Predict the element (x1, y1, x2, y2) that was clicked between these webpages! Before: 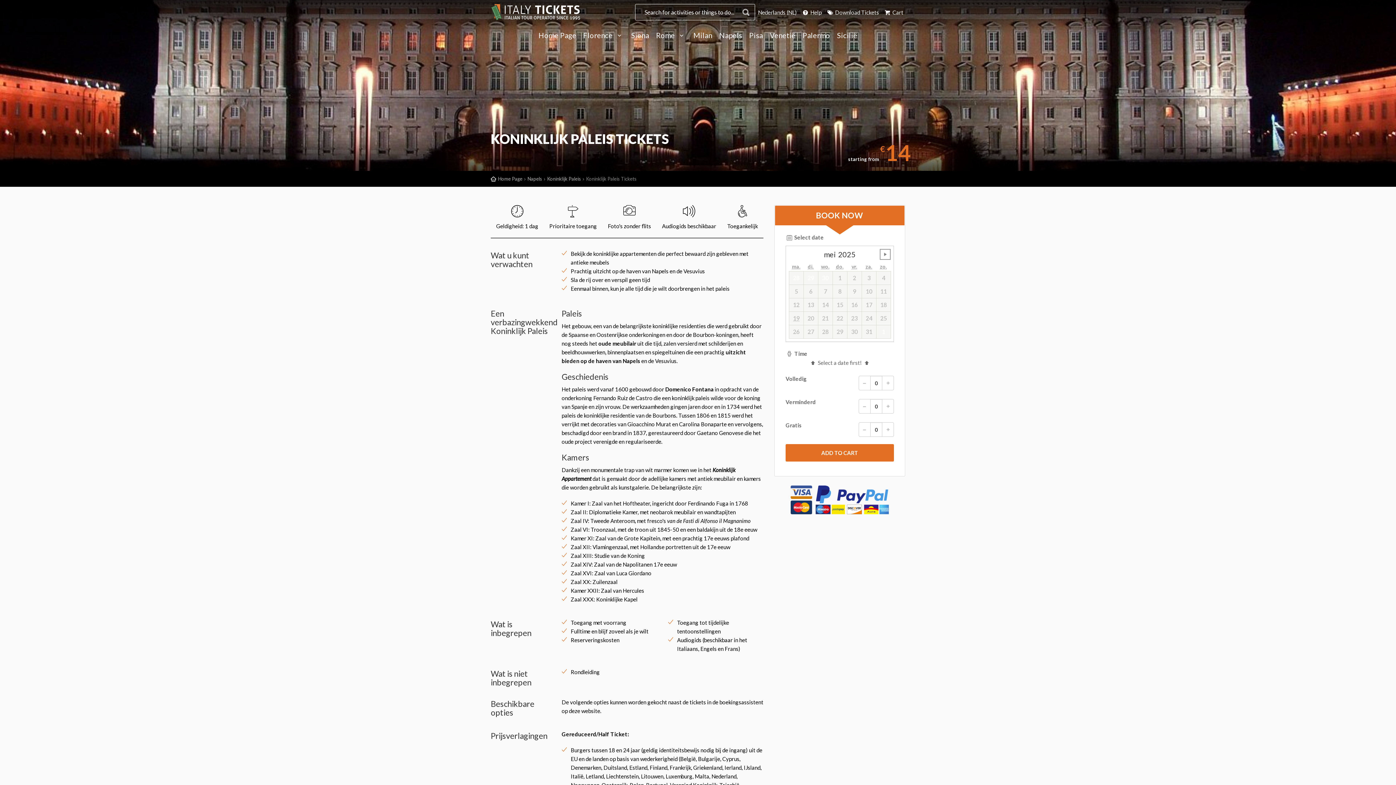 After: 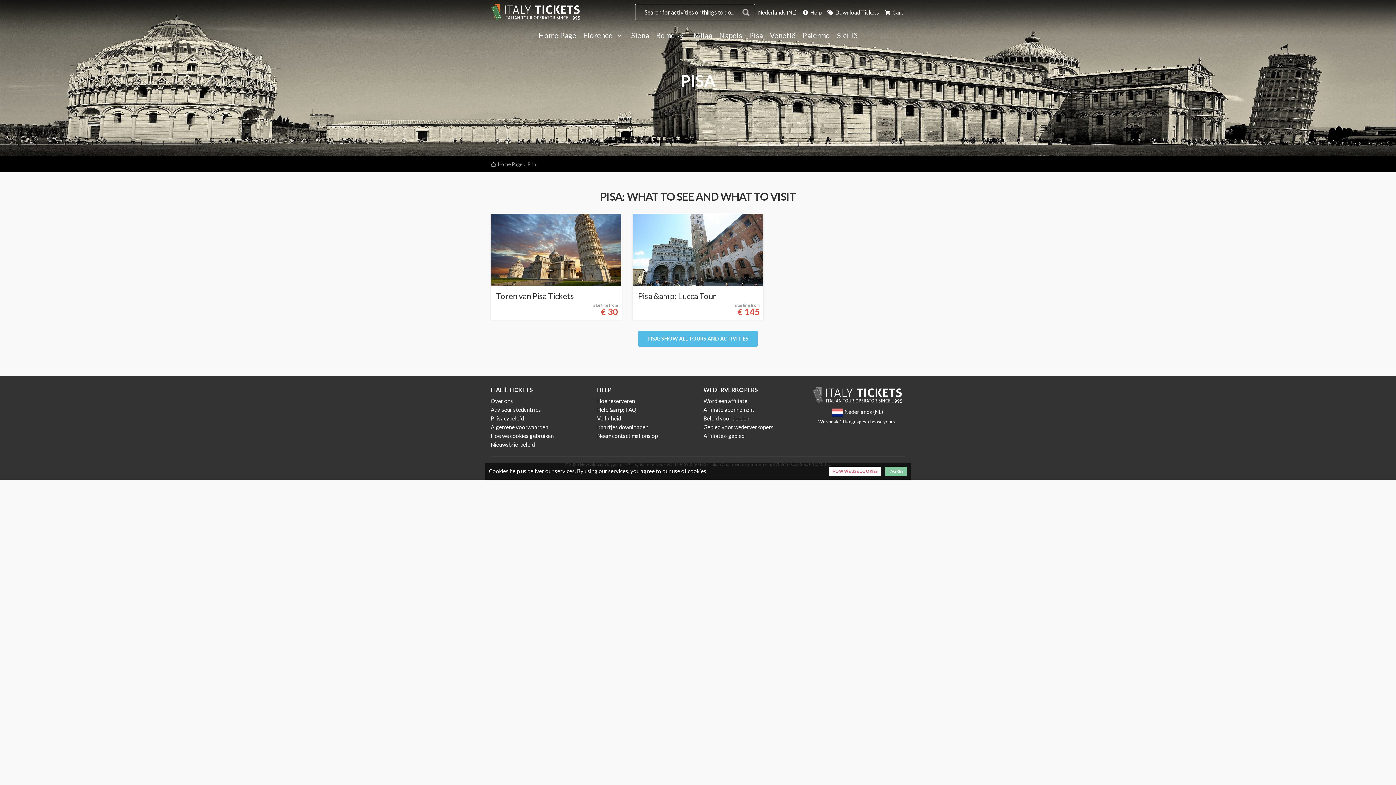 Action: label: Pisa bbox: (746, 31, 766, 44)